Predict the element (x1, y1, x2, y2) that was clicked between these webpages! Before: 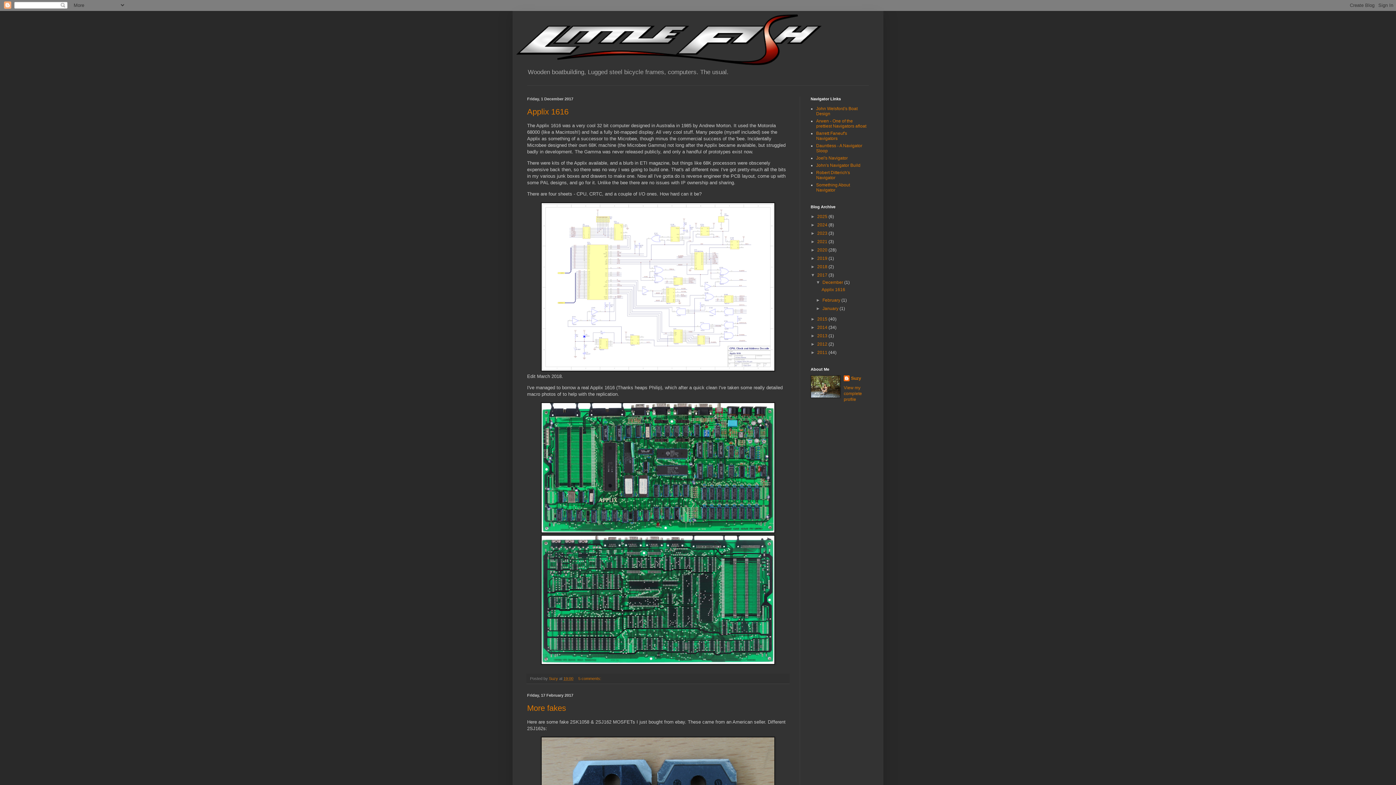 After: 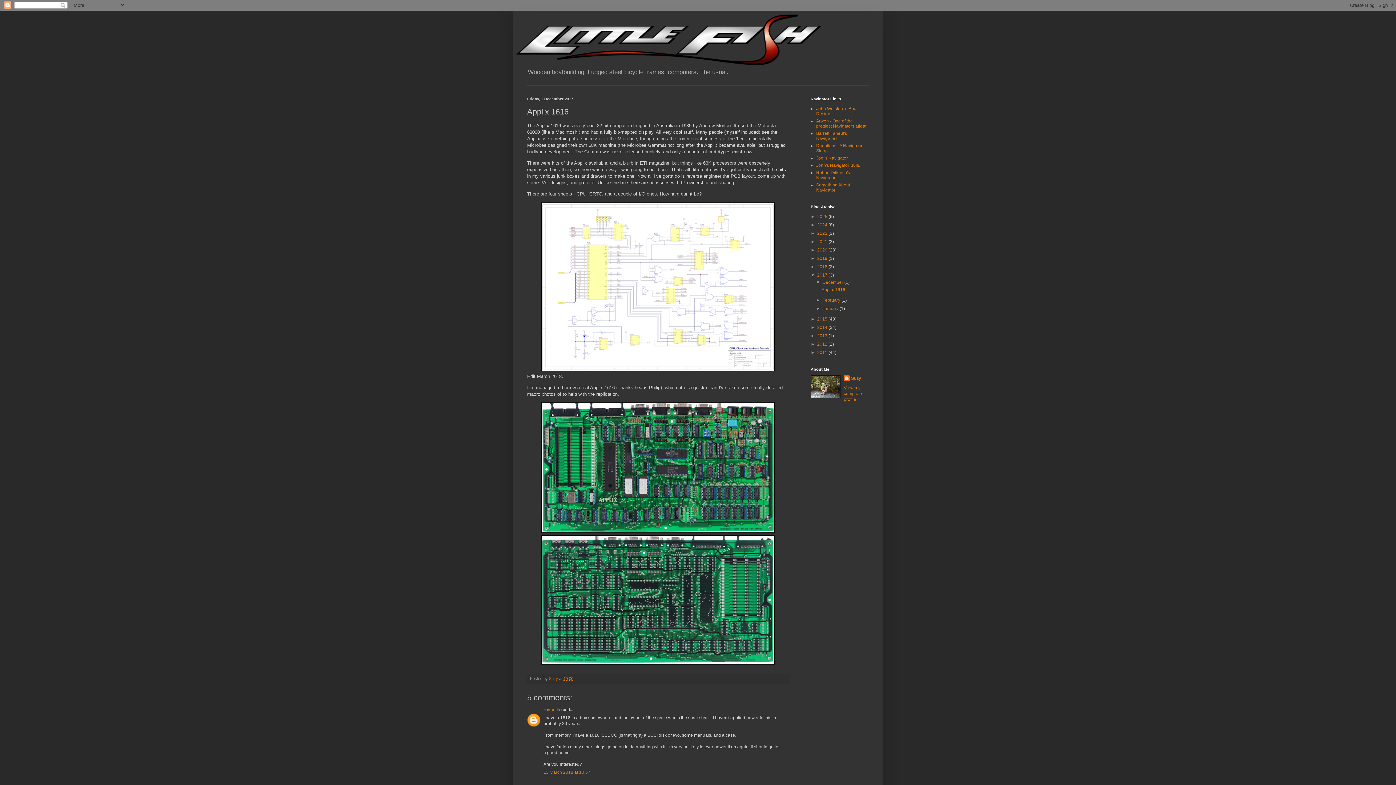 Action: label: 19:00 bbox: (563, 676, 573, 681)